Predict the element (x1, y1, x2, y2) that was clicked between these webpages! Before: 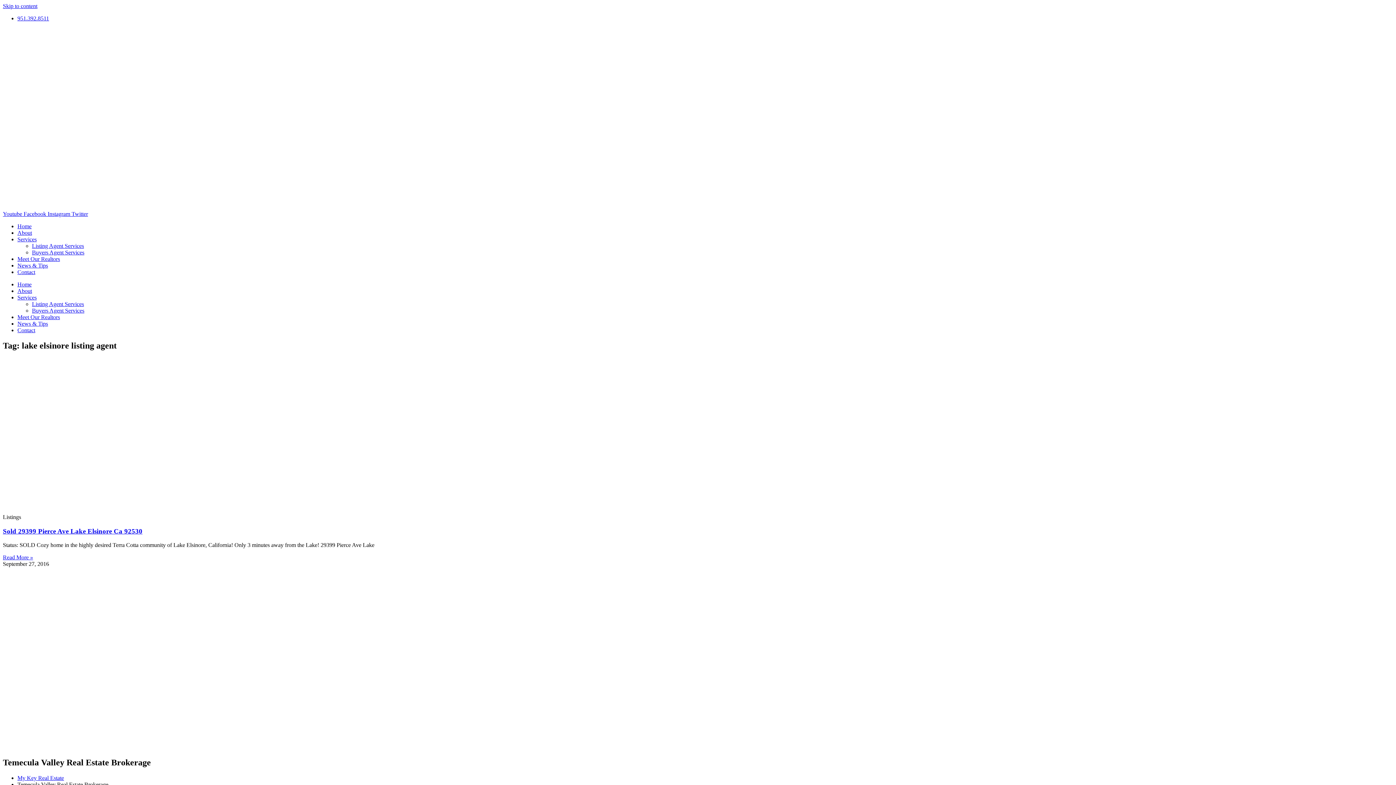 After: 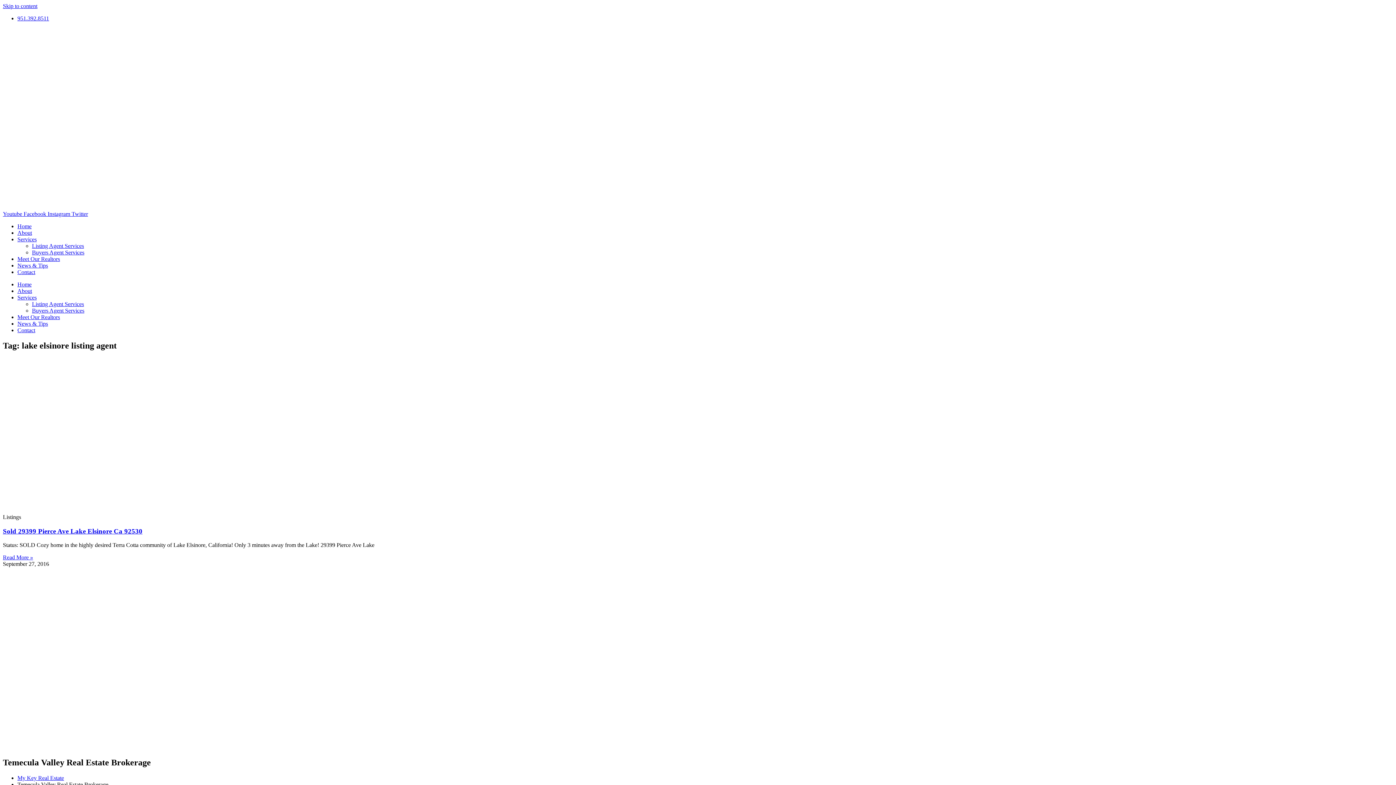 Action: label: Youtube  bbox: (2, 210, 23, 217)